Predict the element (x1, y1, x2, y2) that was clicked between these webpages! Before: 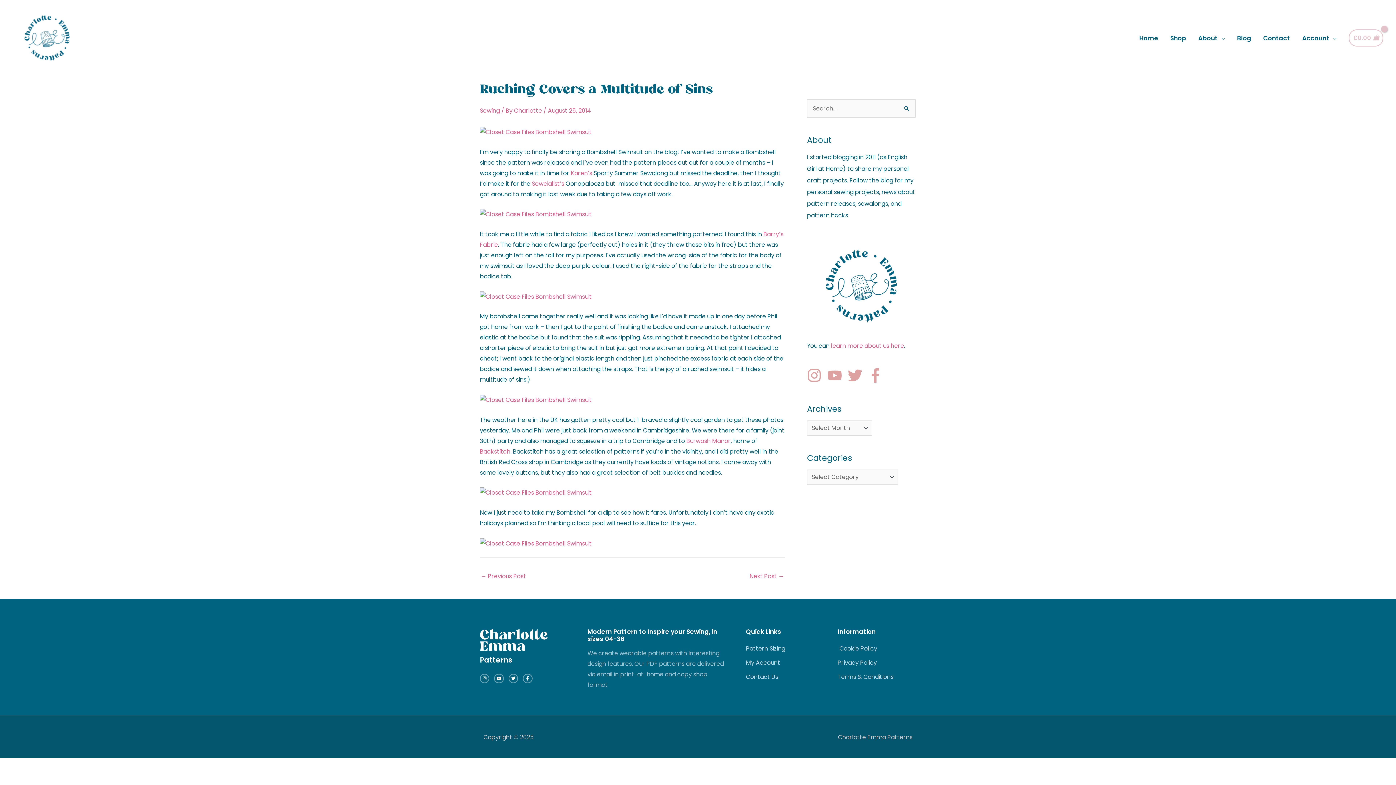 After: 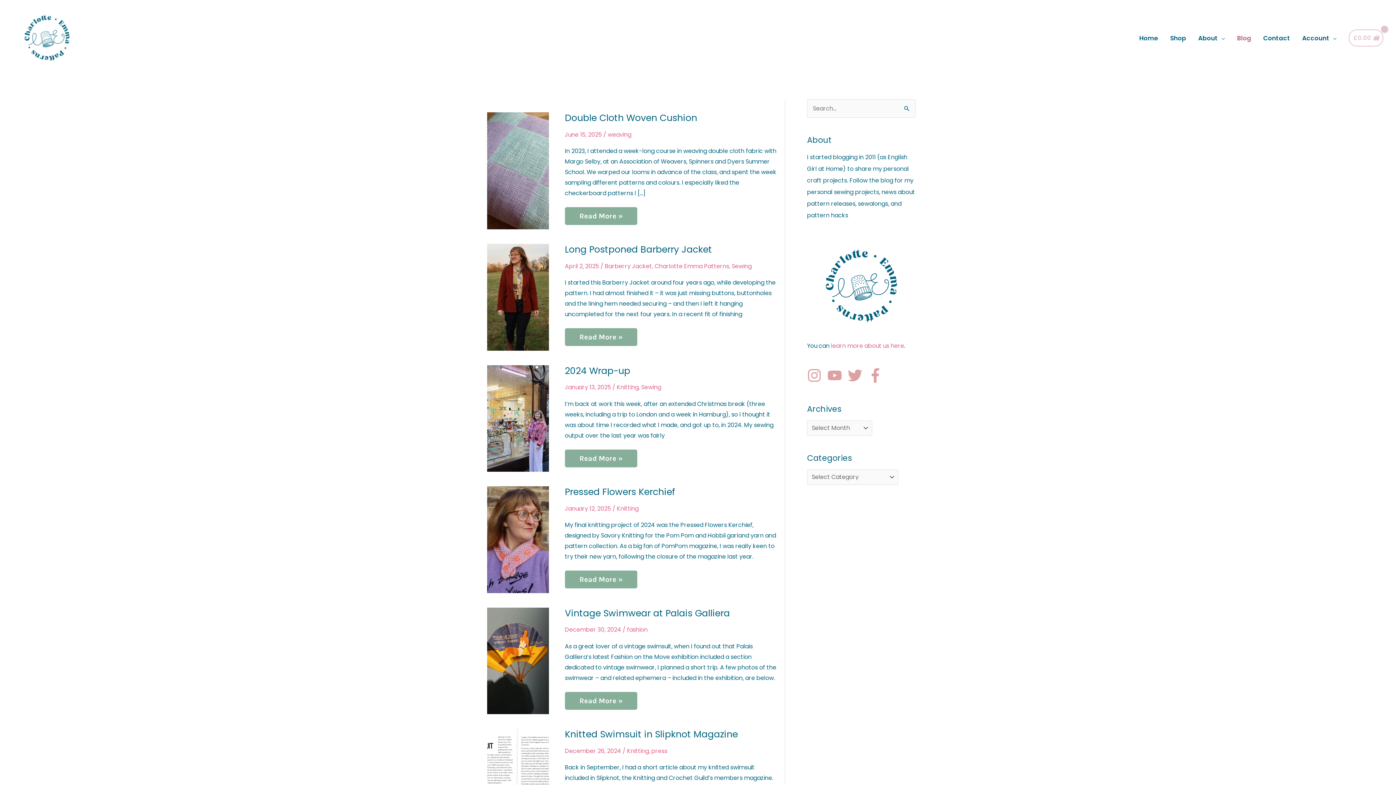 Action: label: Blog bbox: (1237, 25, 1263, 50)